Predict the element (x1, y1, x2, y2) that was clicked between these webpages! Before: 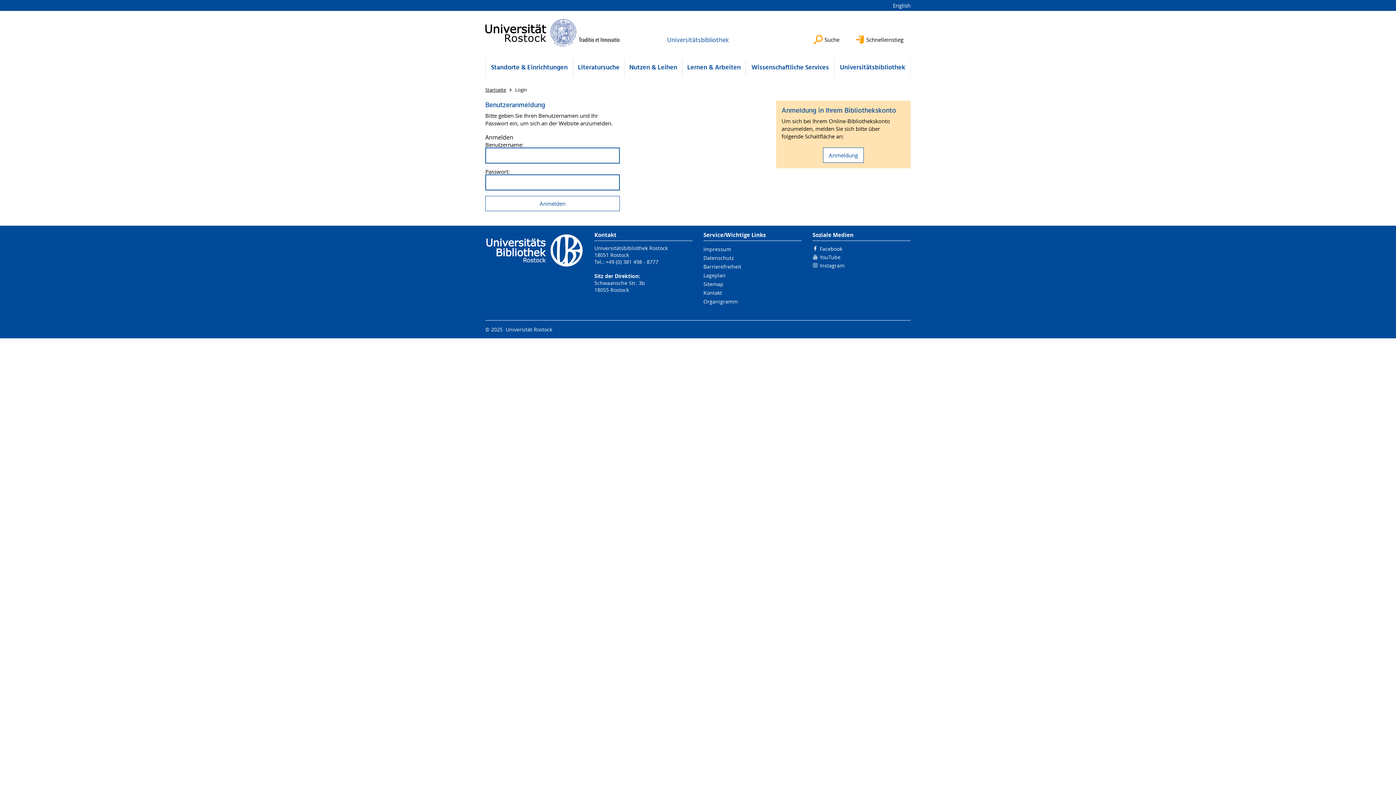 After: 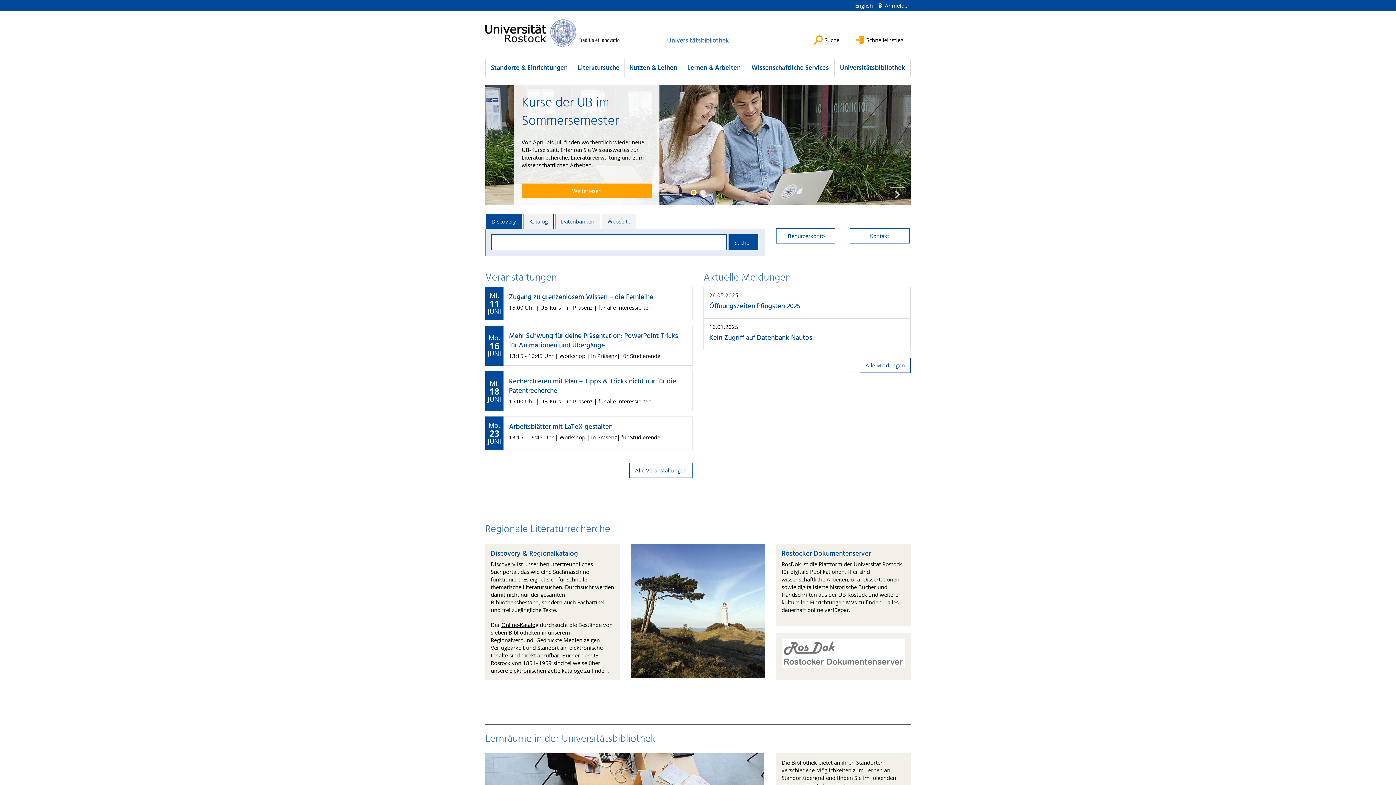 Action: label: Startseite bbox: (485, 86, 506, 93)